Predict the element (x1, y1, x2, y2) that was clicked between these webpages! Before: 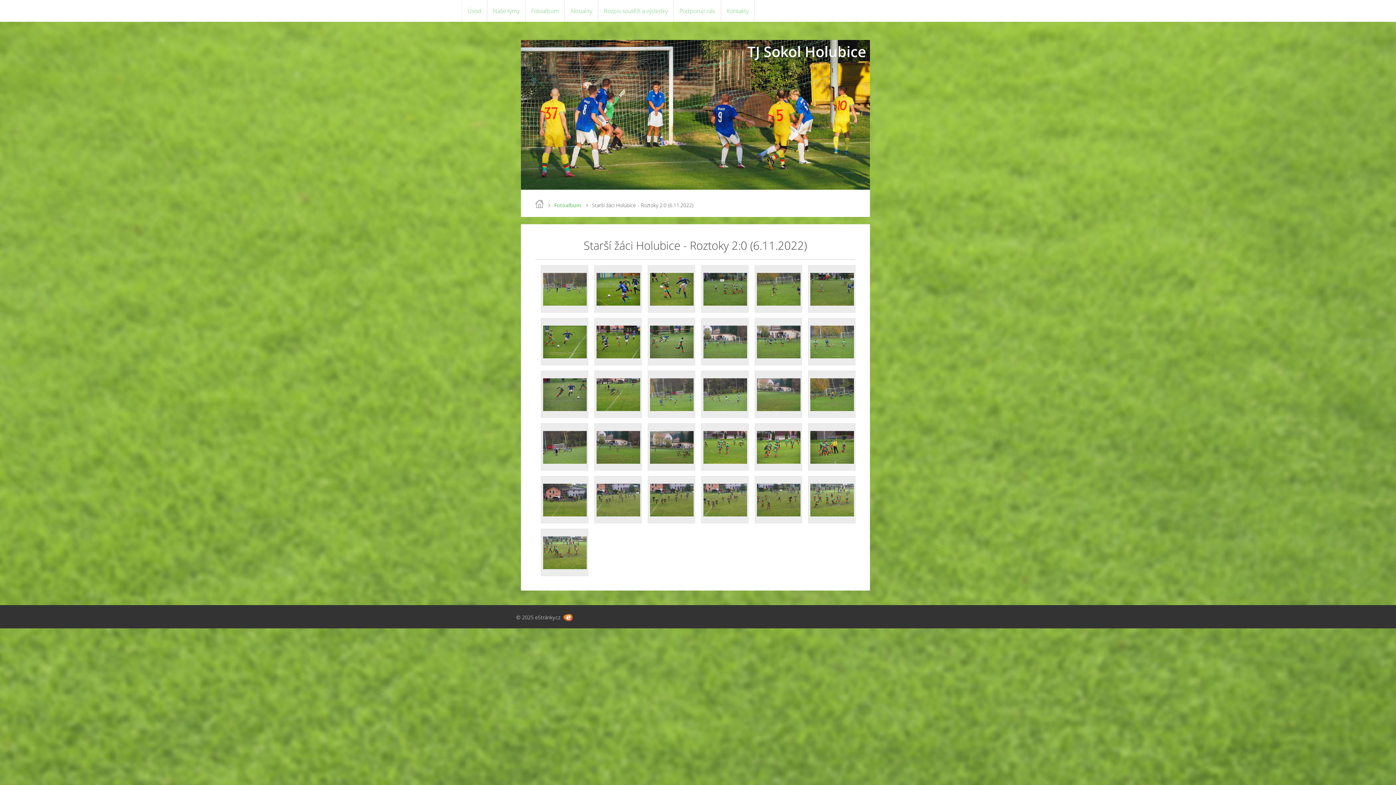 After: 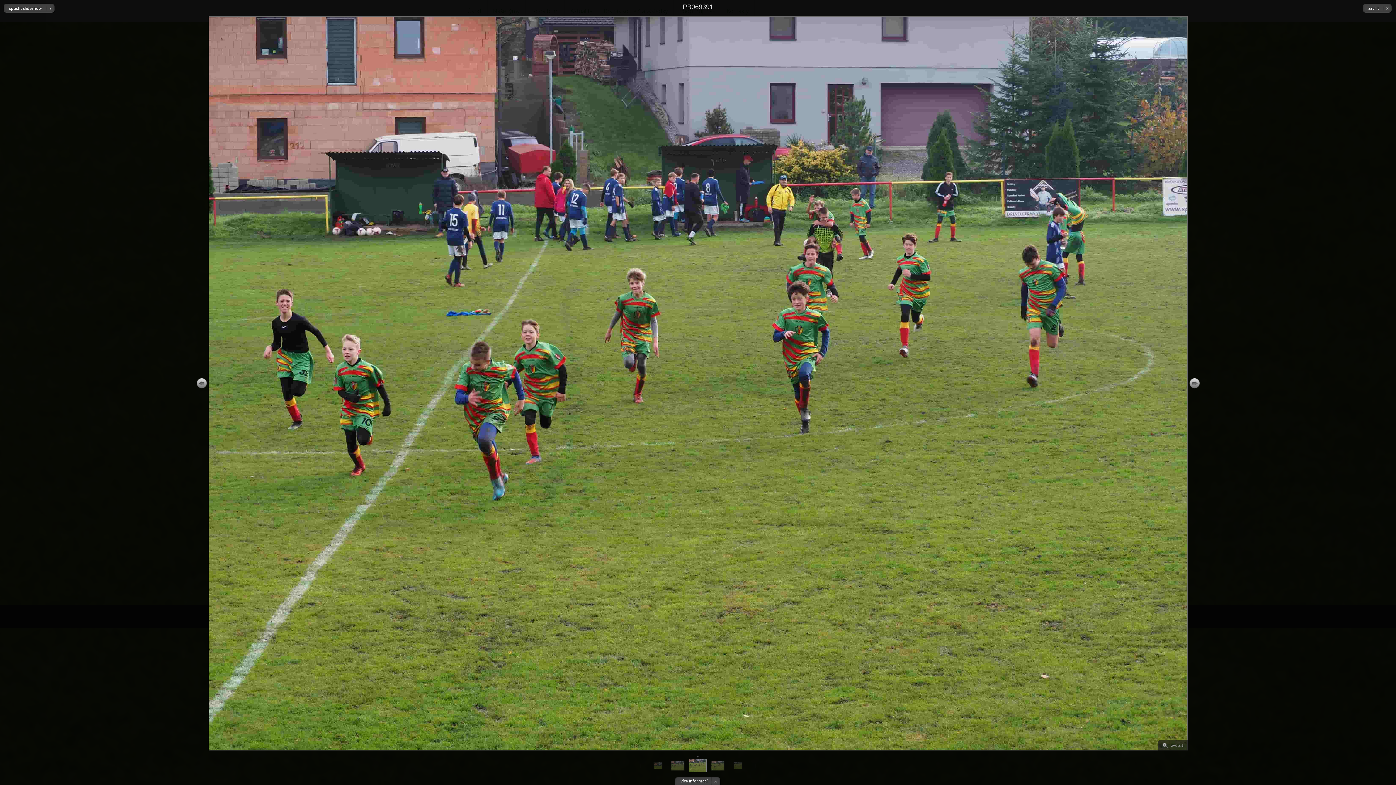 Action: bbox: (648, 476, 695, 524)